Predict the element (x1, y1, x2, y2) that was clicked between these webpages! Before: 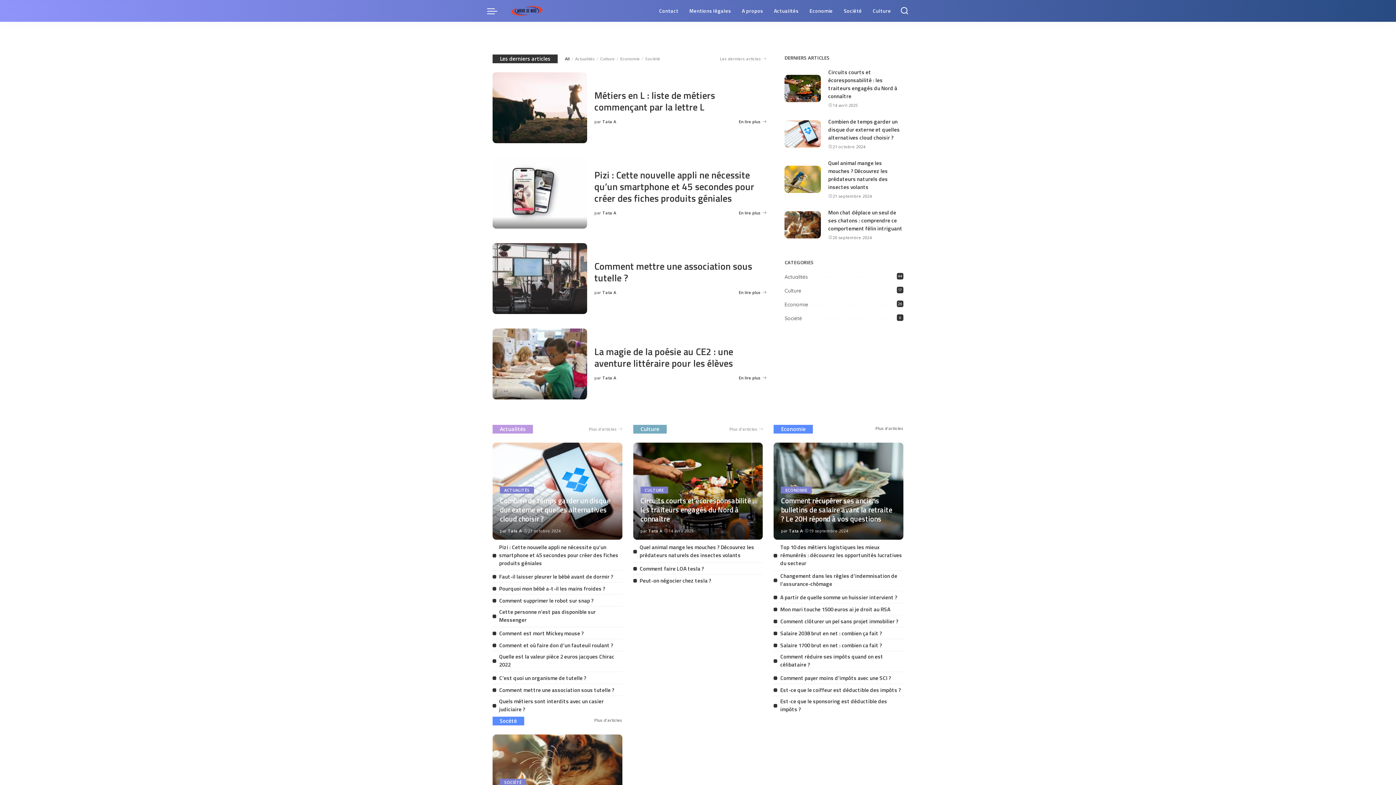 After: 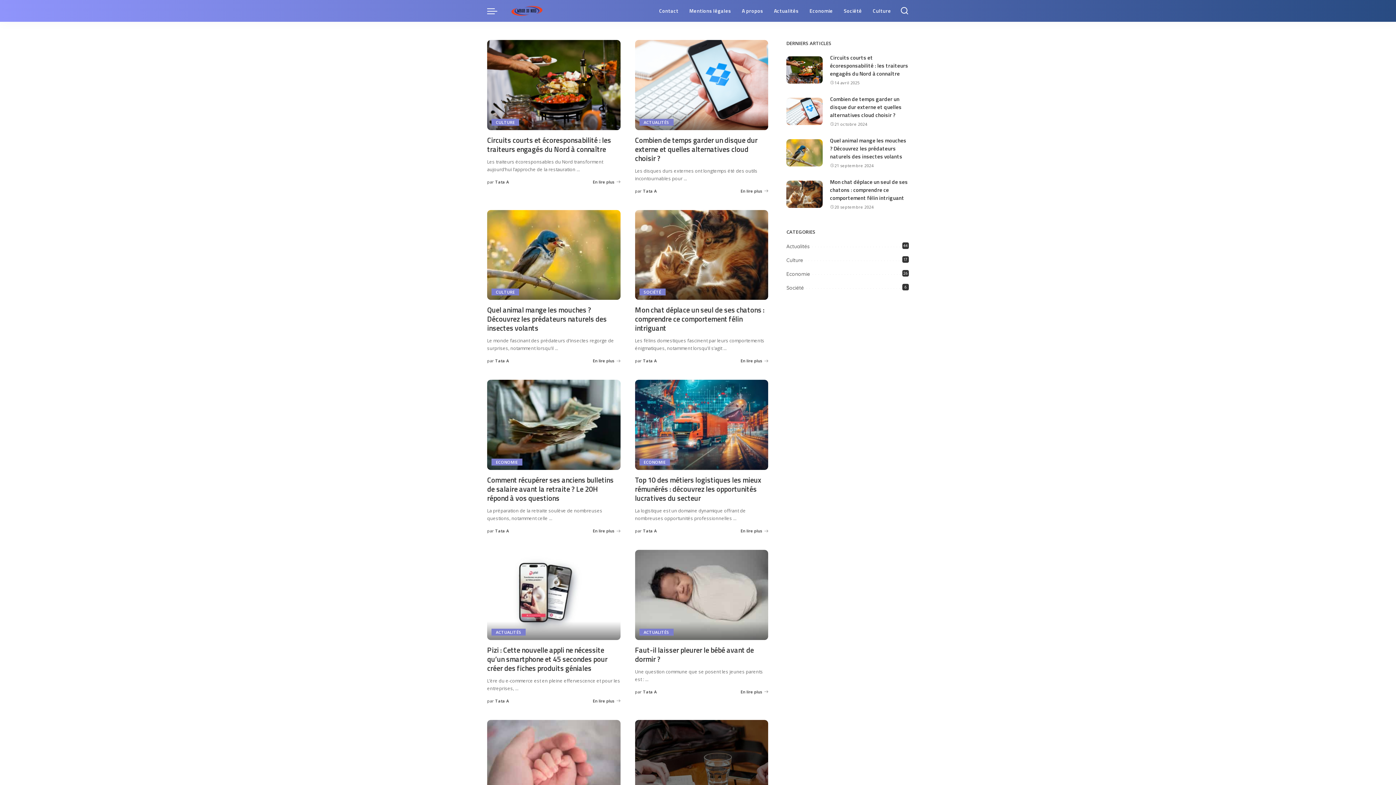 Action: label: Tata A bbox: (602, 374, 616, 381)